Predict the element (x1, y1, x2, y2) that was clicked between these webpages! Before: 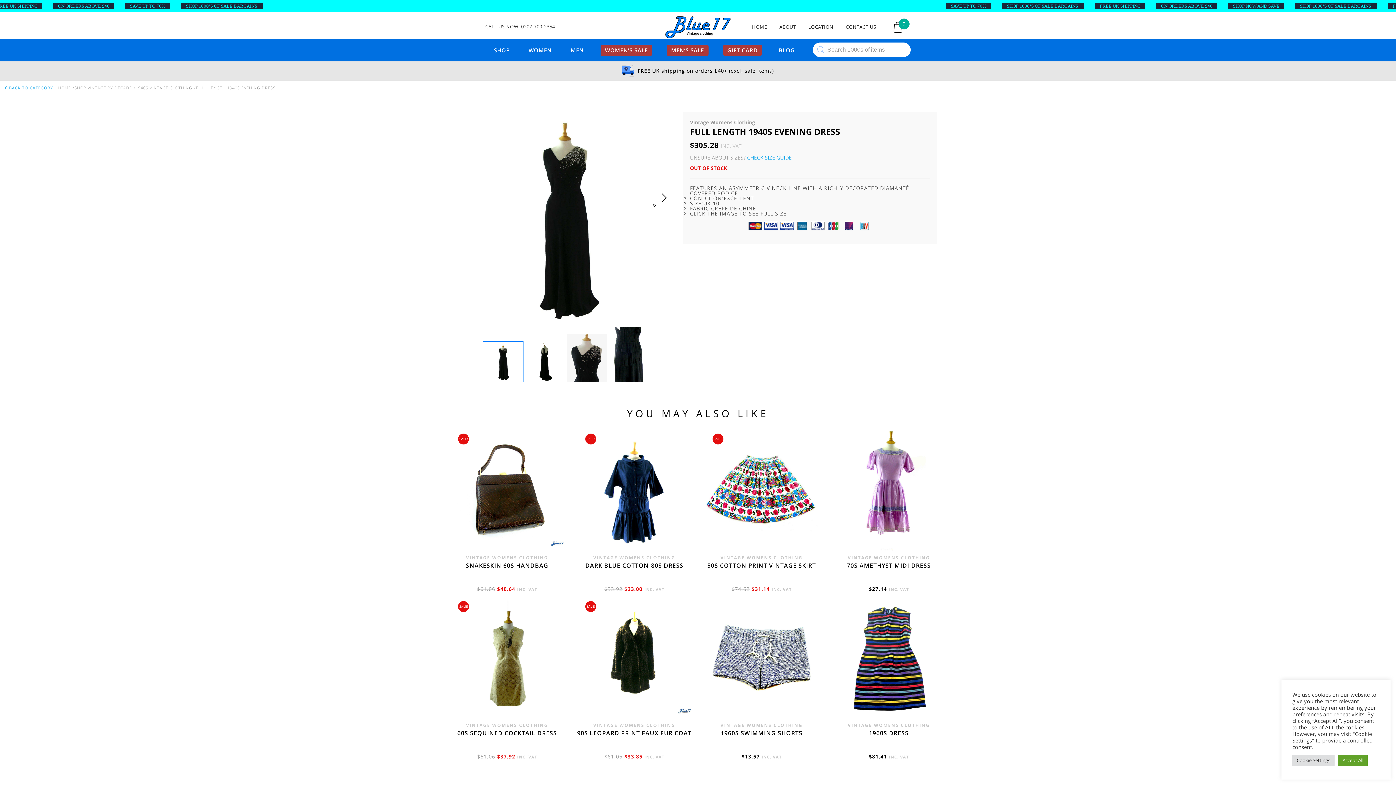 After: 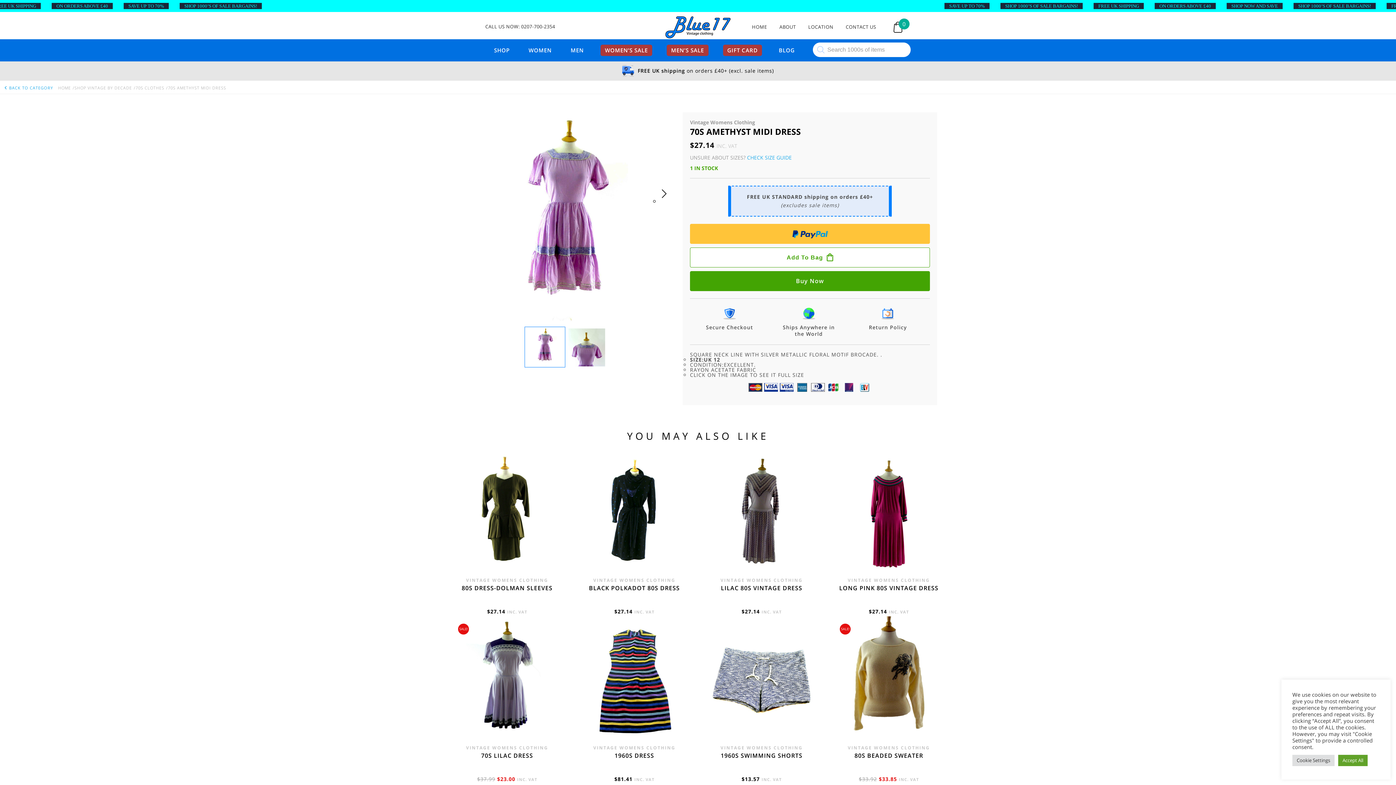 Action: bbox: (825, 426, 952, 554)